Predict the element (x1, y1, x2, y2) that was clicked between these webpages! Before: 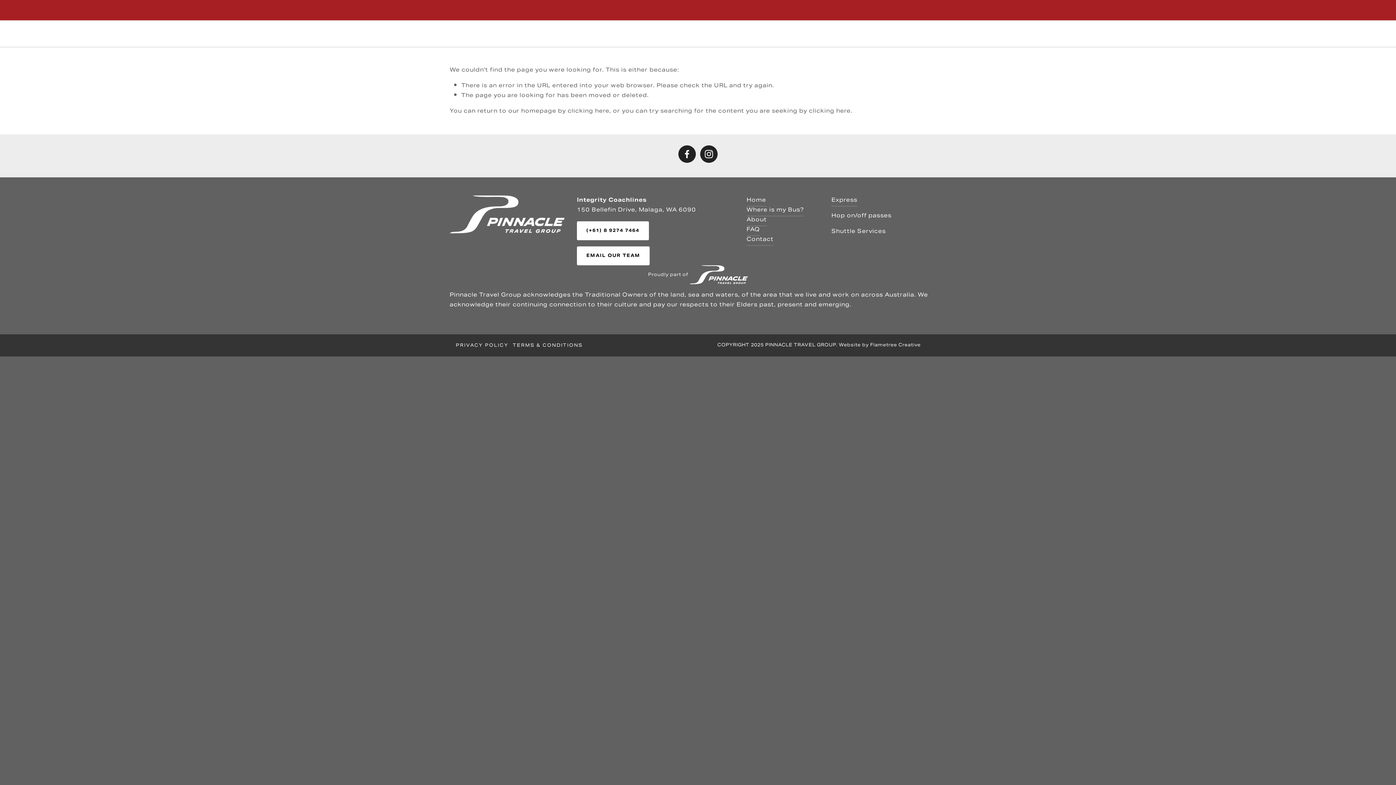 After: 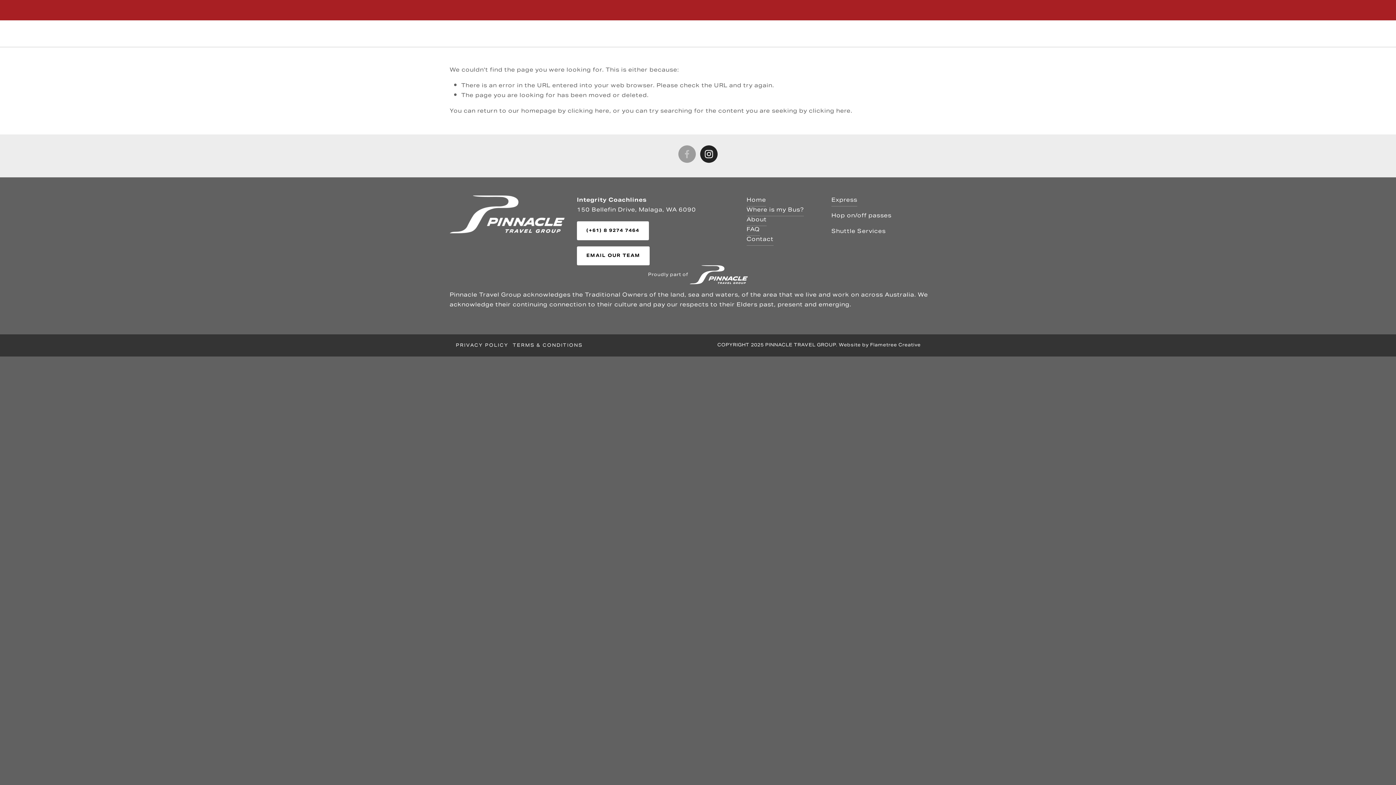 Action: bbox: (700, 145, 717, 162) label: Instagram